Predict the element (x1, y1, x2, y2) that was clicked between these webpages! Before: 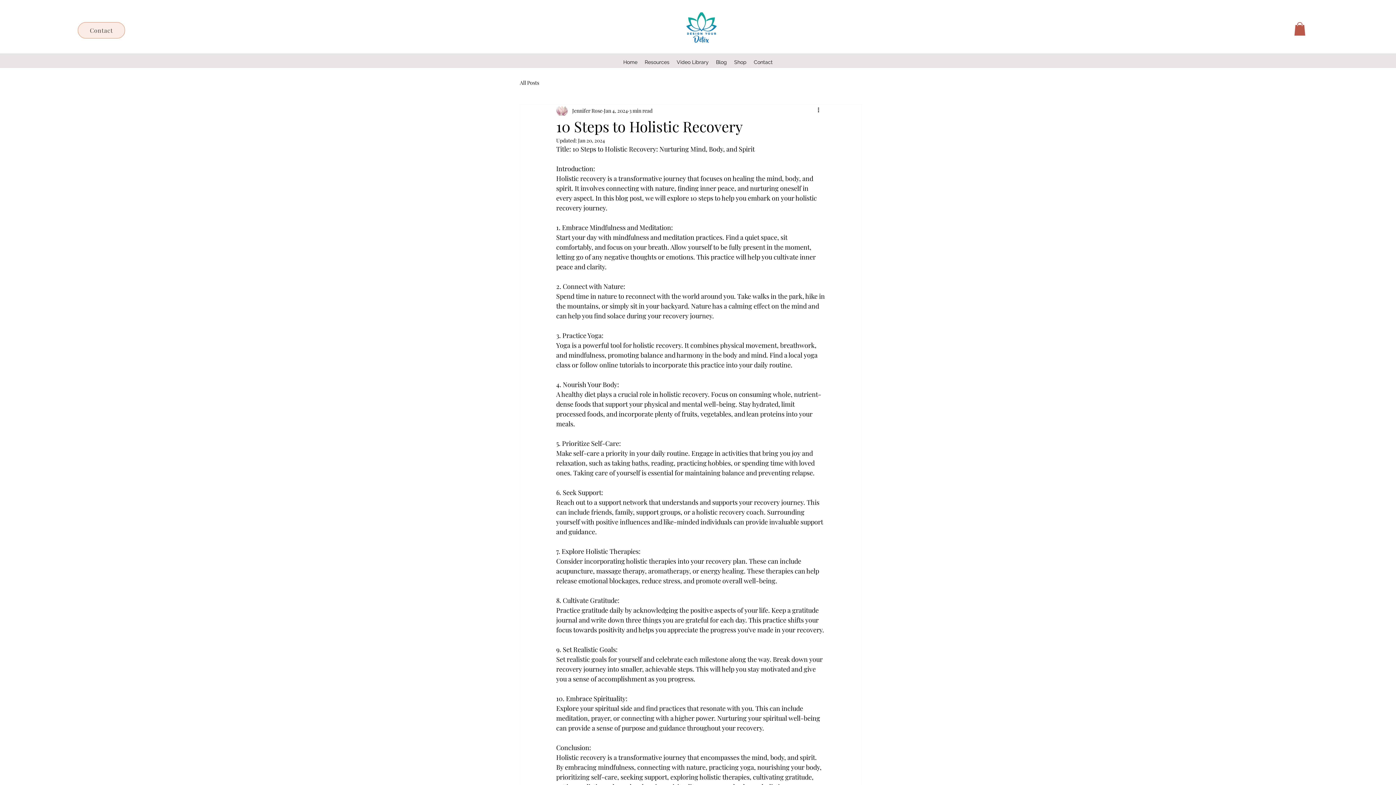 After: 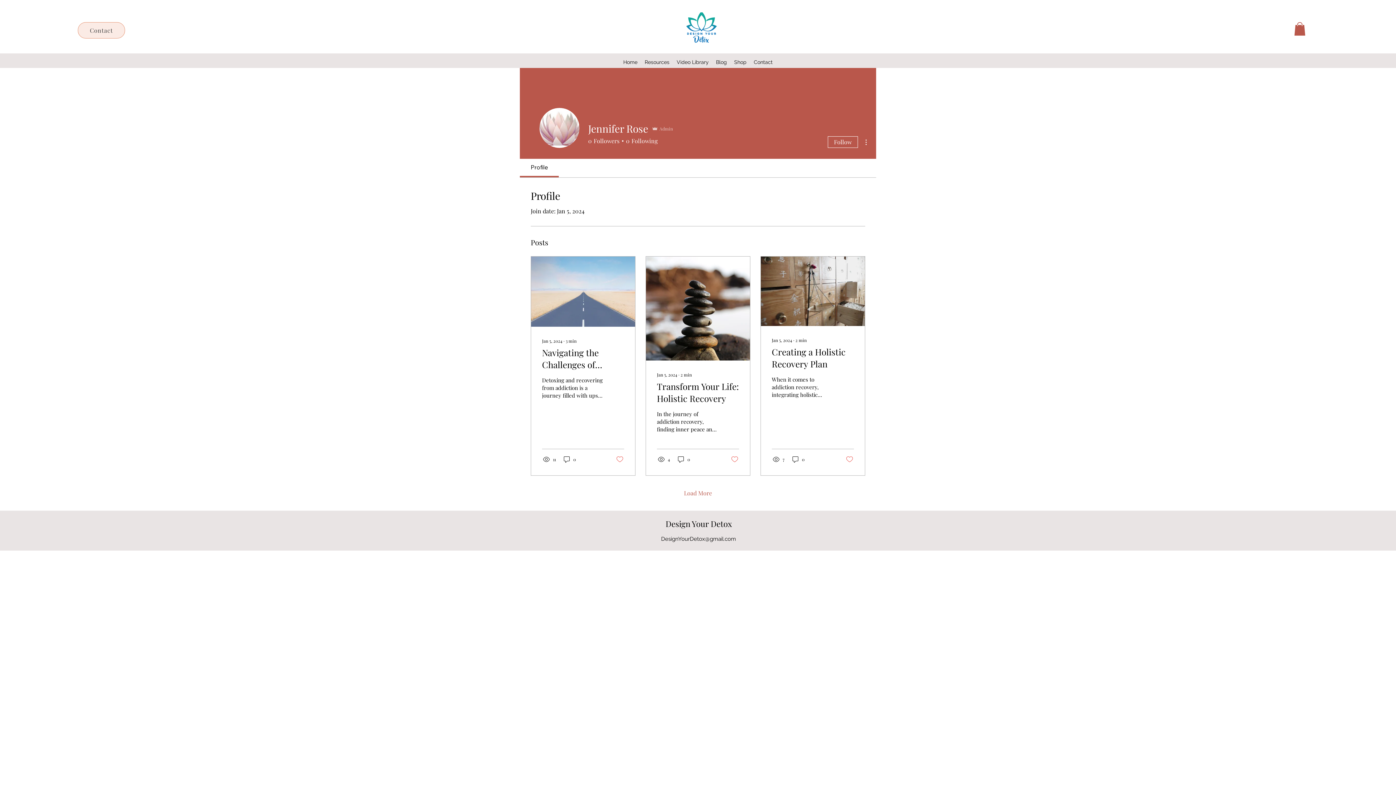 Action: label: Jennifer Rose bbox: (572, 106, 602, 114)